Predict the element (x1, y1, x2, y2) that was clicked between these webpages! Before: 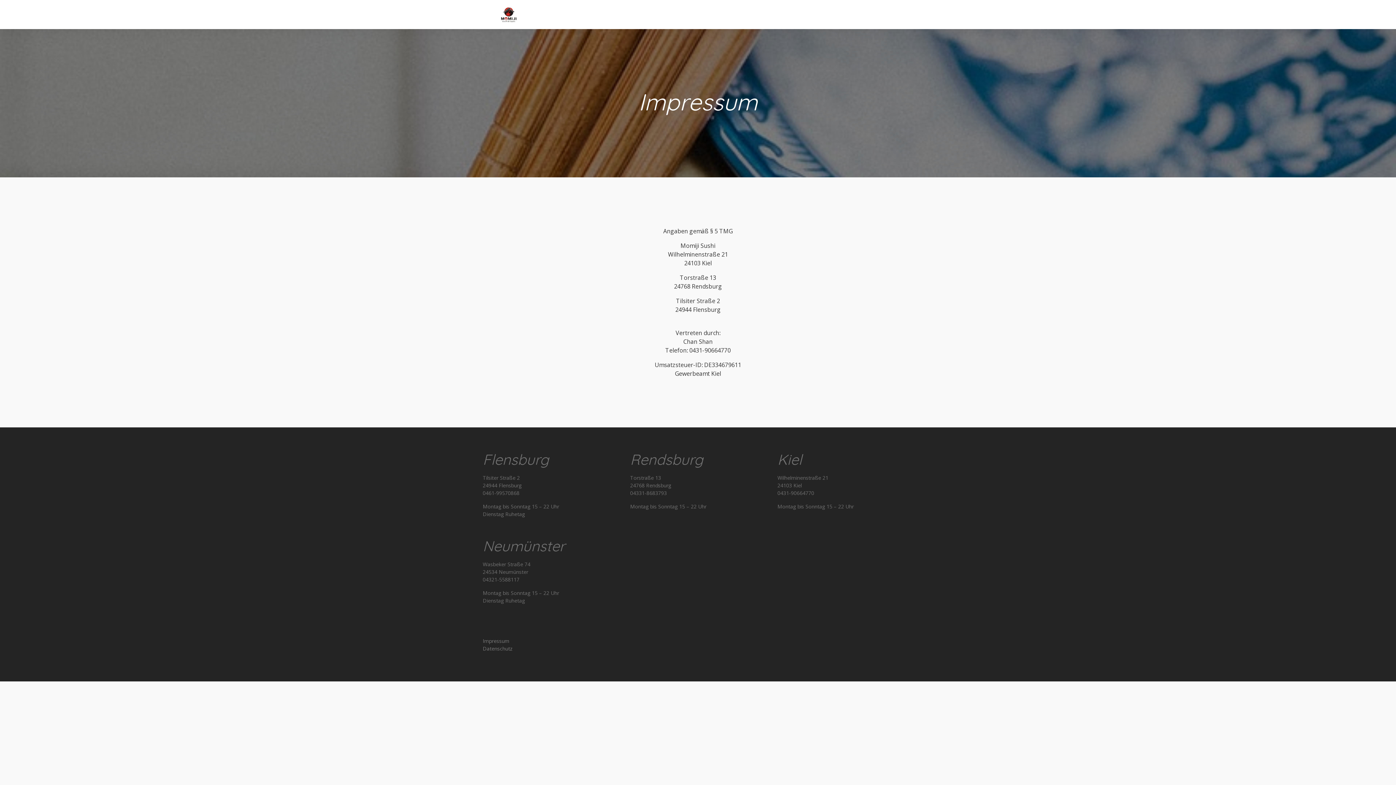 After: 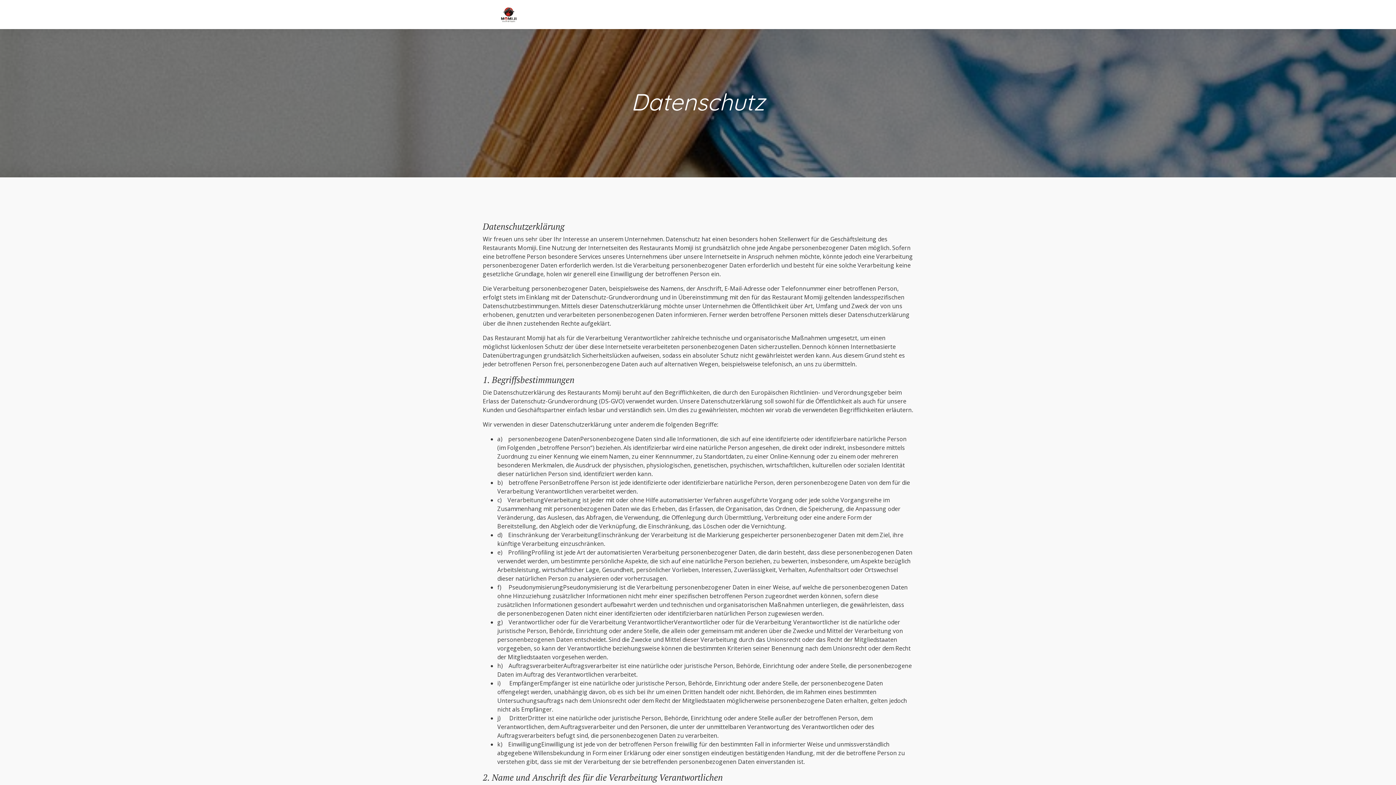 Action: label: Datenschutz bbox: (482, 645, 512, 652)